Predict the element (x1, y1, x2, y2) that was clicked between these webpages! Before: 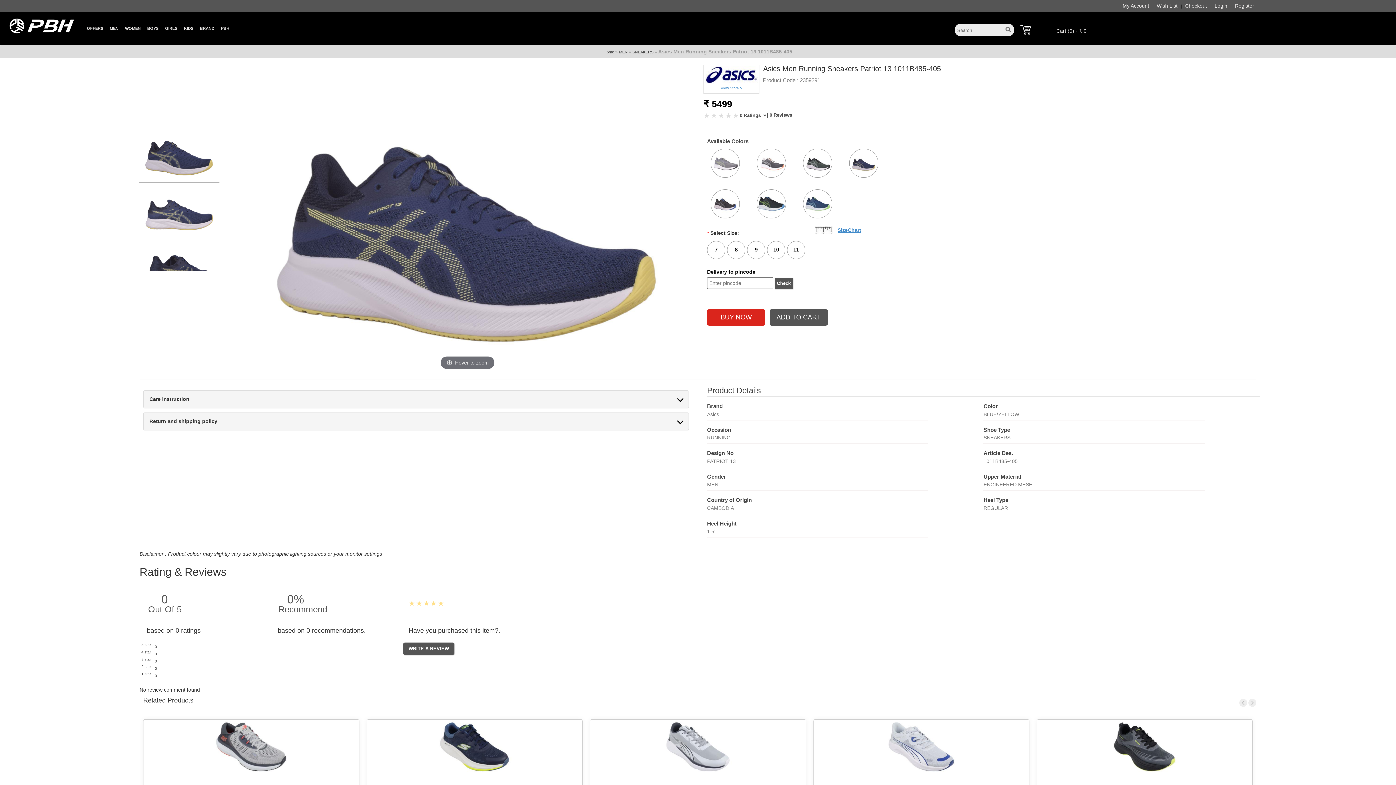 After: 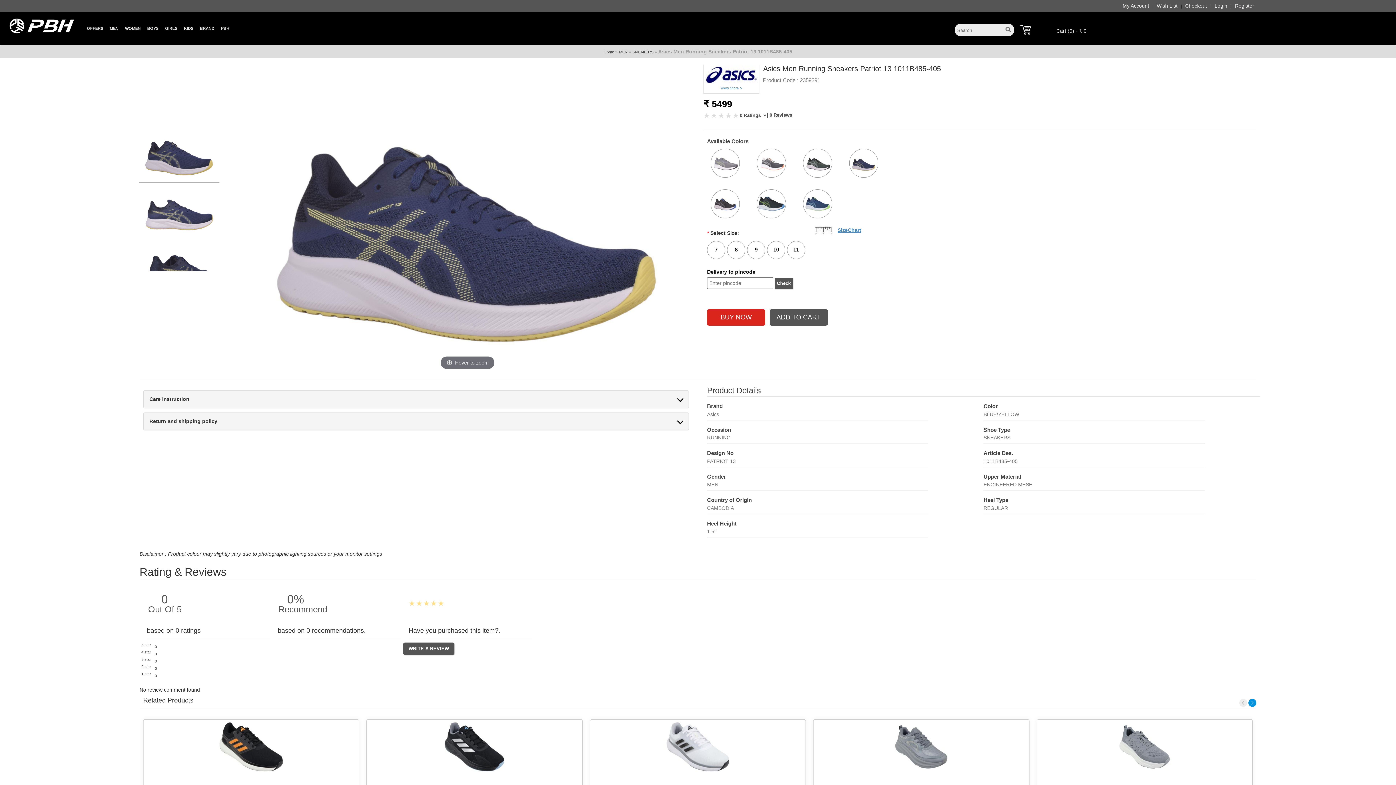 Action: label: Next bbox: (1248, 699, 1256, 707)